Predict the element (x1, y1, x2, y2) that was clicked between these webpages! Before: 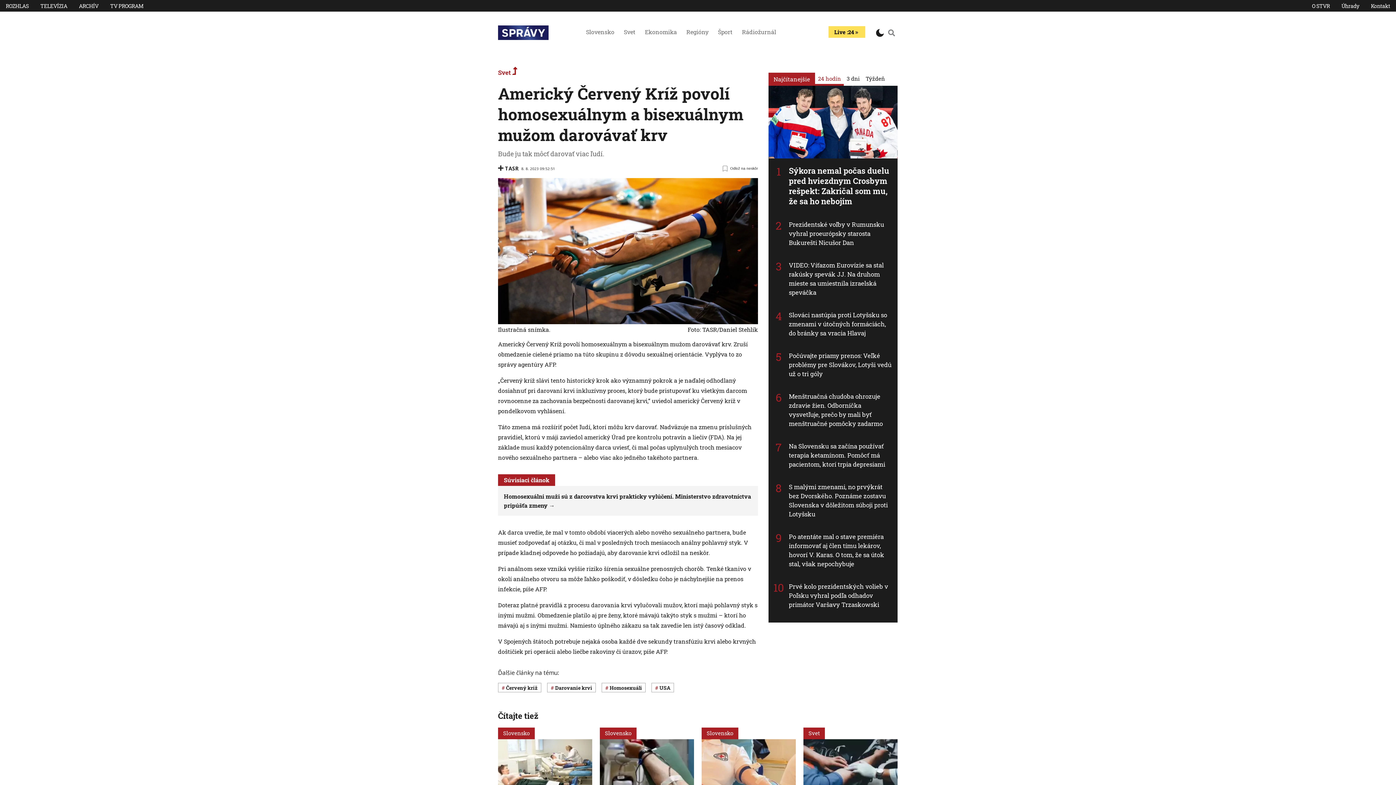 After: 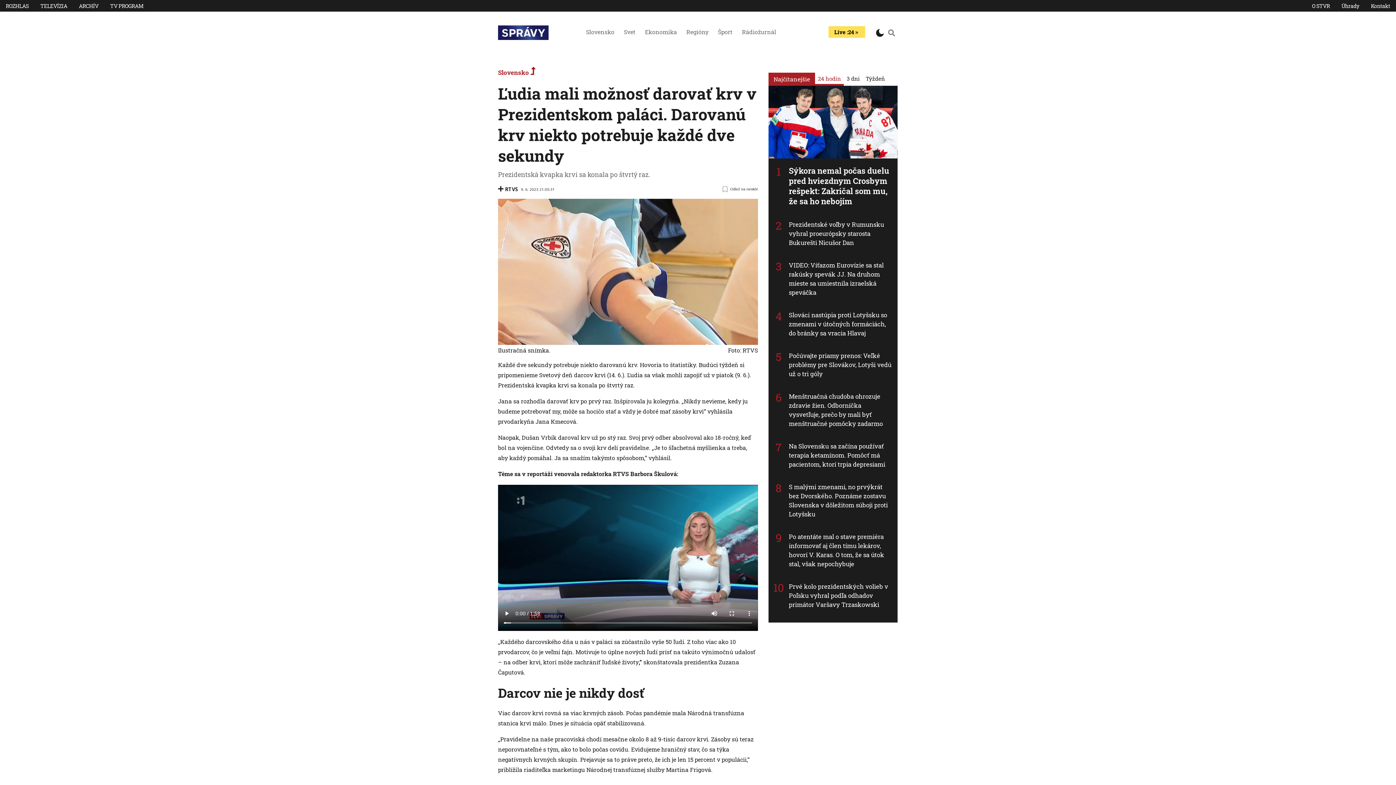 Action: bbox: (701, 728, 738, 739) label: Slovensko